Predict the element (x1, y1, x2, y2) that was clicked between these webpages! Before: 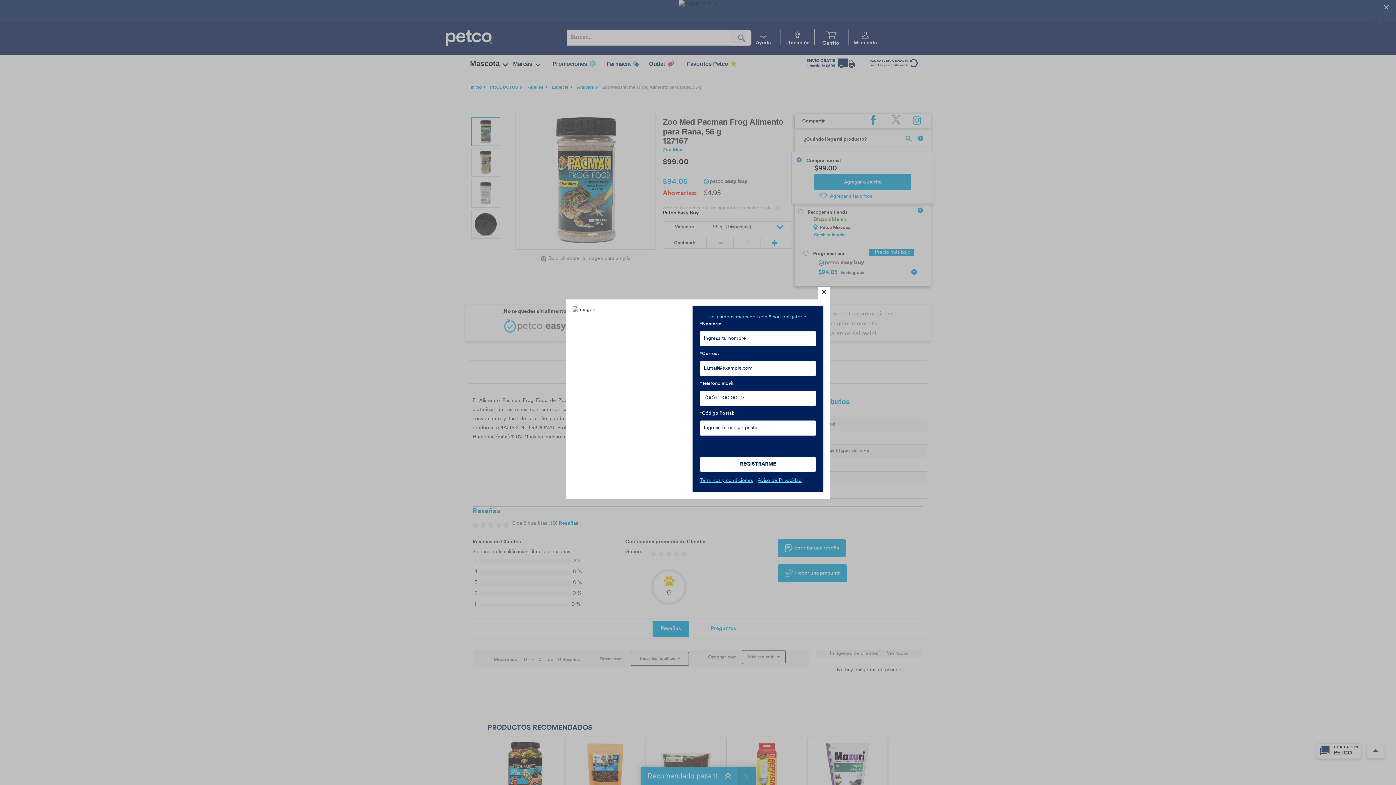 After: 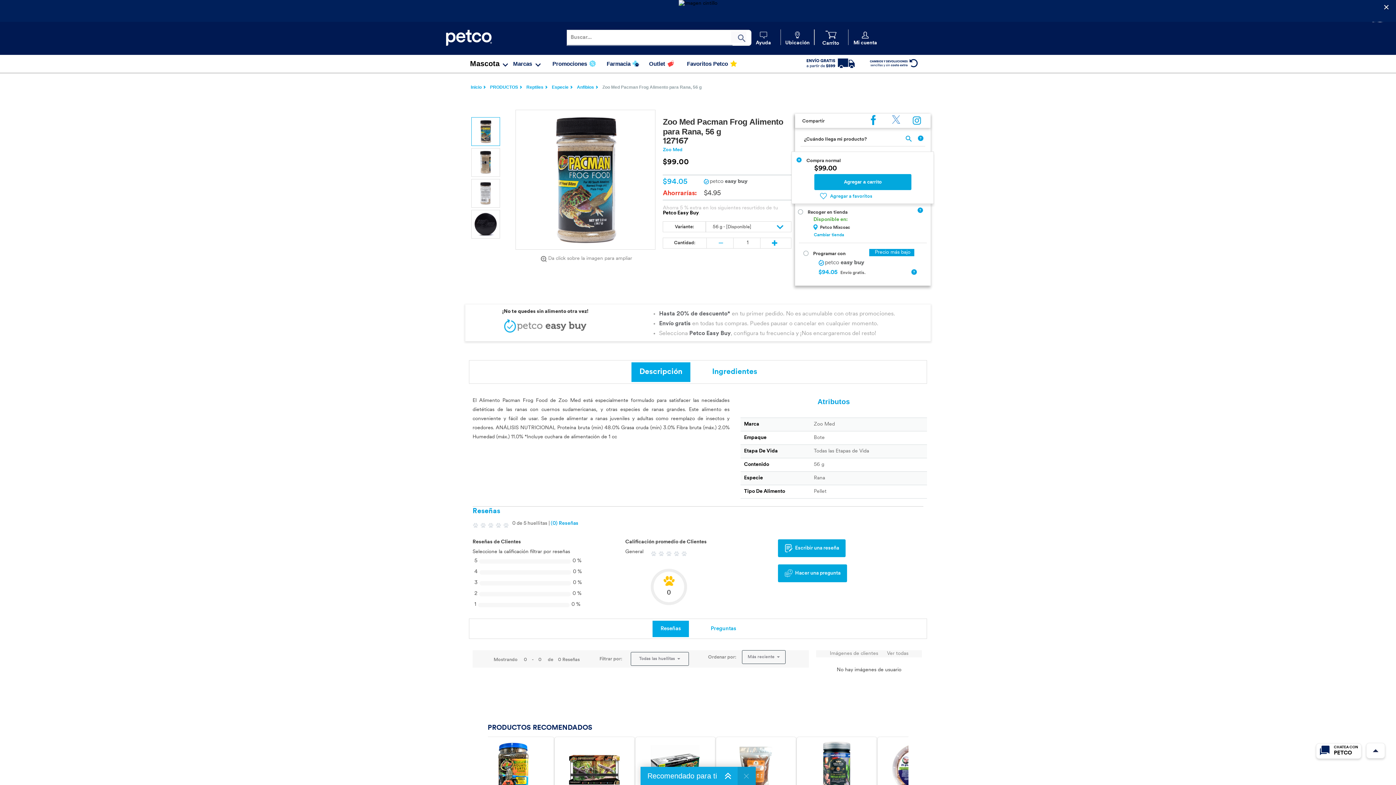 Action: label: close bbox: (817, 286, 830, 299)